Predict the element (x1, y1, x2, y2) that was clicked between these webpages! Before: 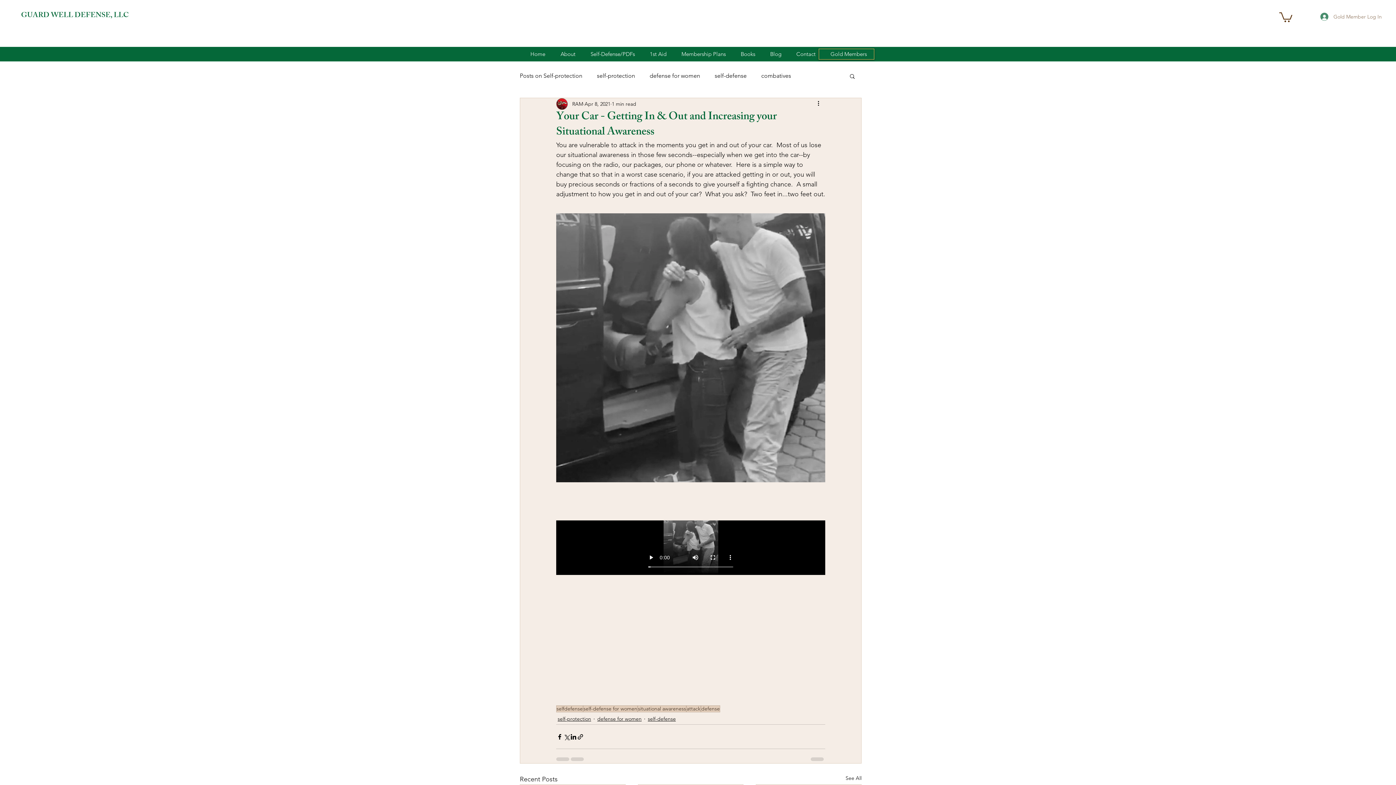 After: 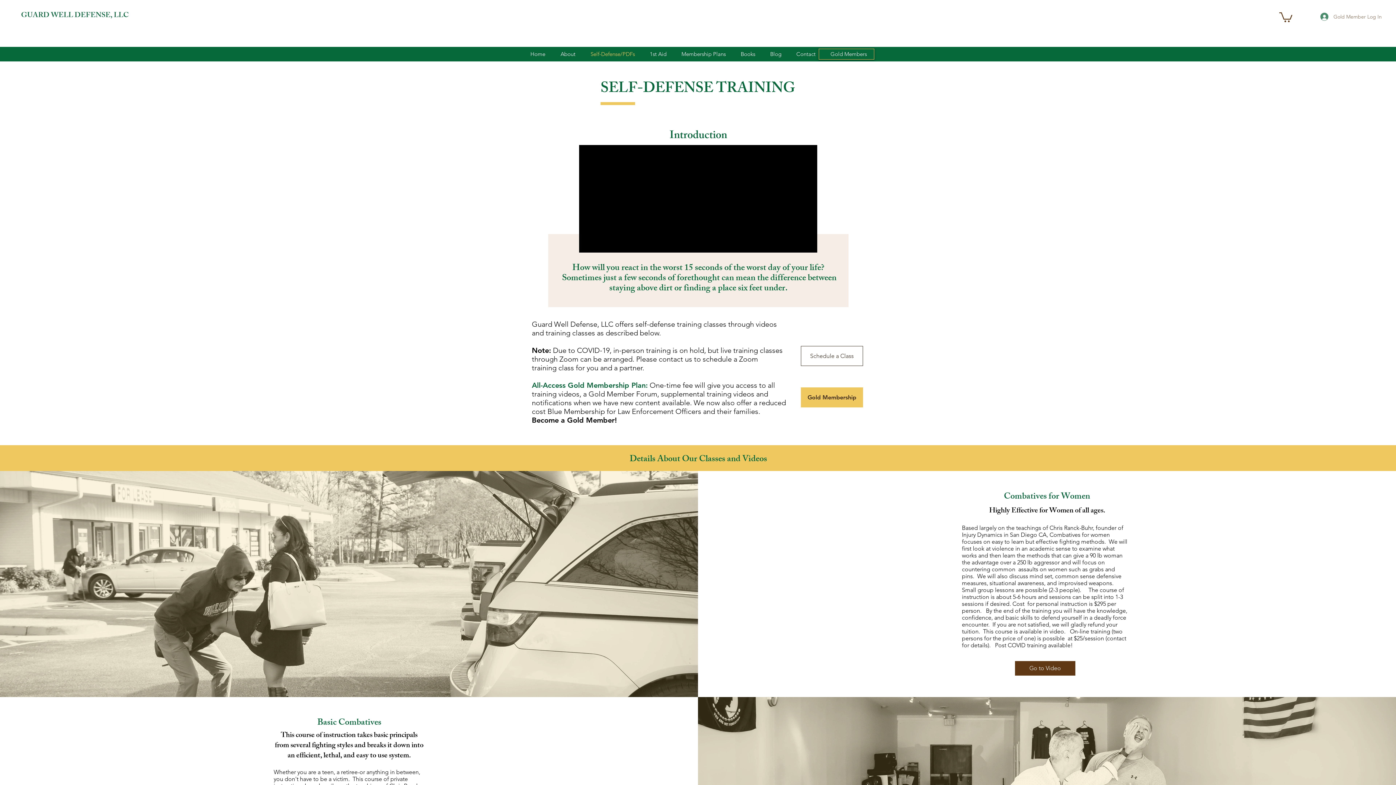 Action: bbox: (583, 46, 642, 61) label: Self-Defense/PDFs